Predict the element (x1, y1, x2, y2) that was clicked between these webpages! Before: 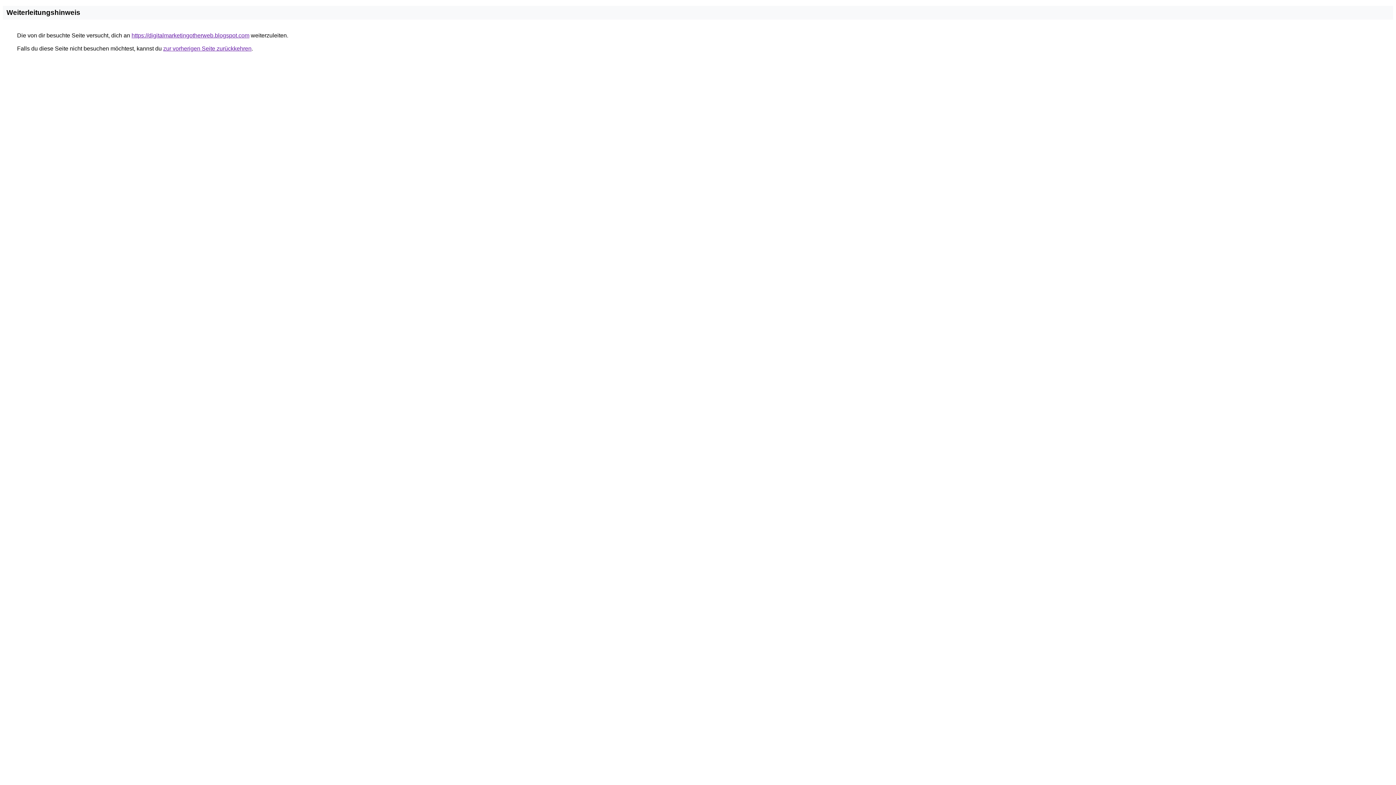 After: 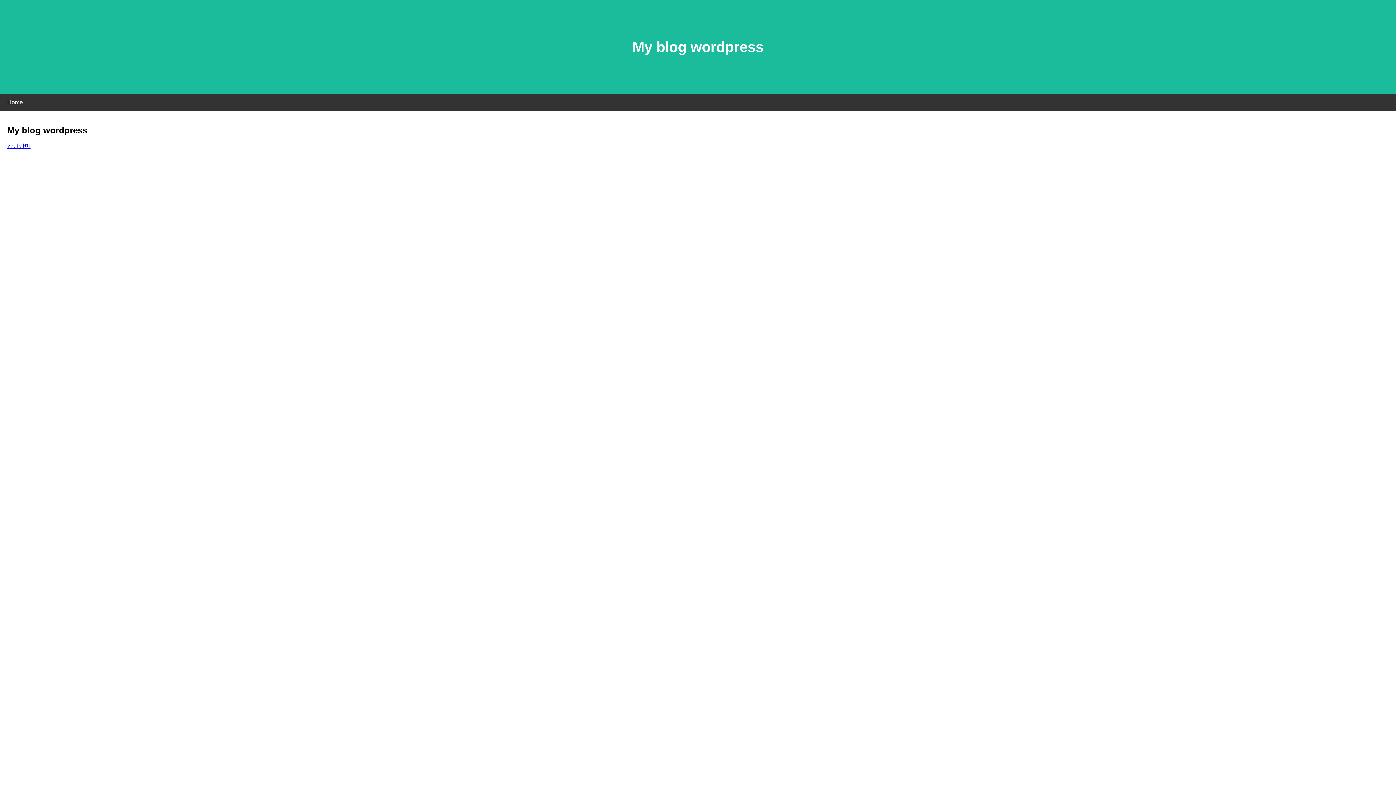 Action: bbox: (131, 32, 249, 38) label: https://digitalmarketingotherweb.blogspot.com